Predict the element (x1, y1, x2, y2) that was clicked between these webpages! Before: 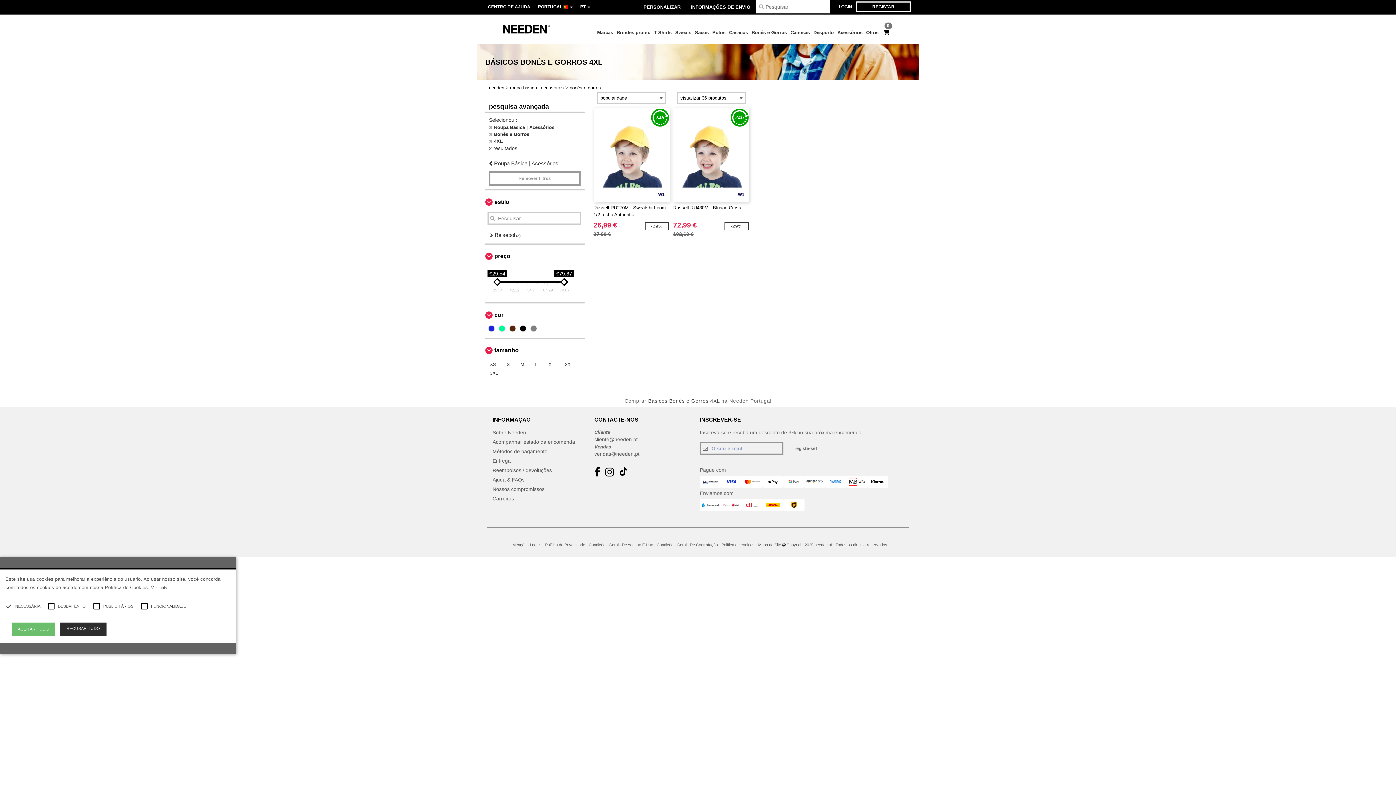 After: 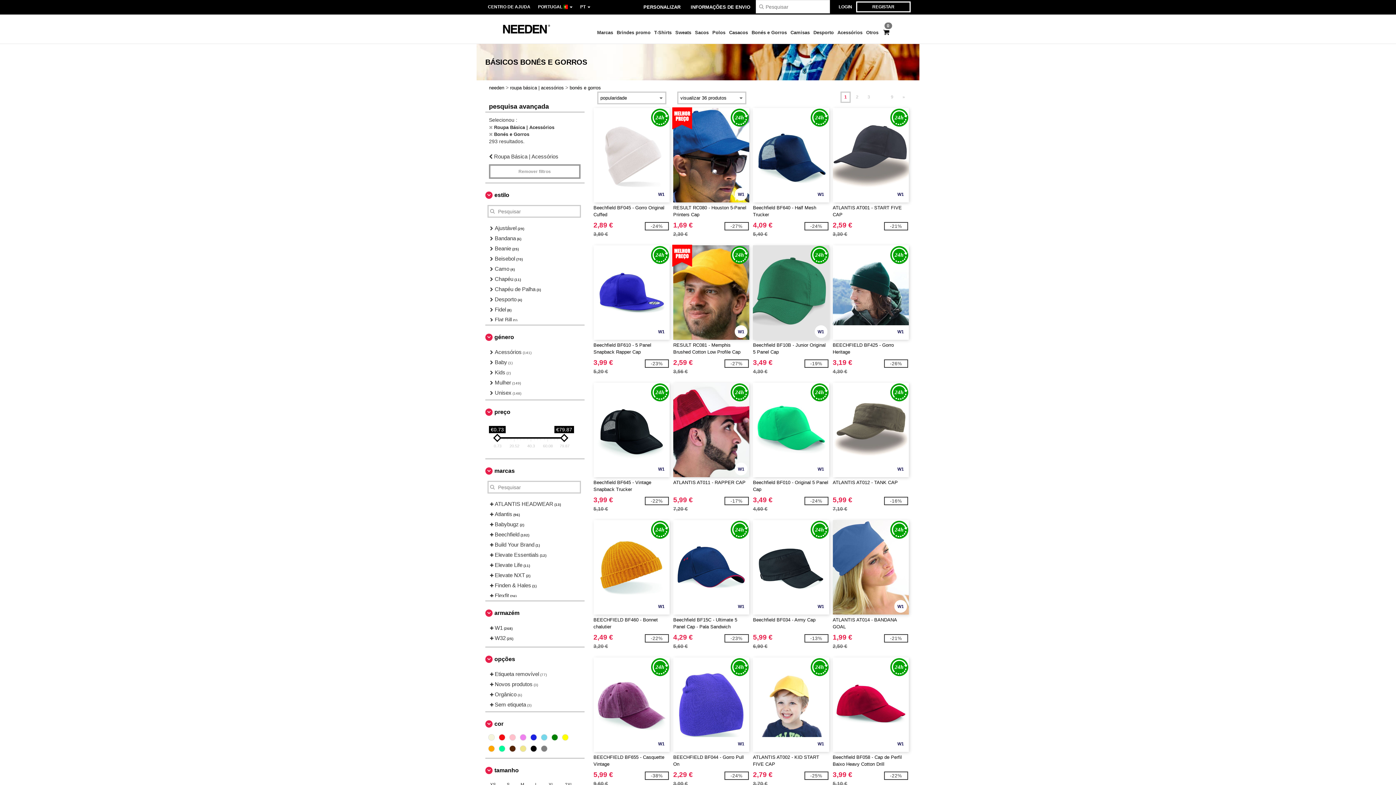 Action: bbox: (489, 138, 494, 144) label:  